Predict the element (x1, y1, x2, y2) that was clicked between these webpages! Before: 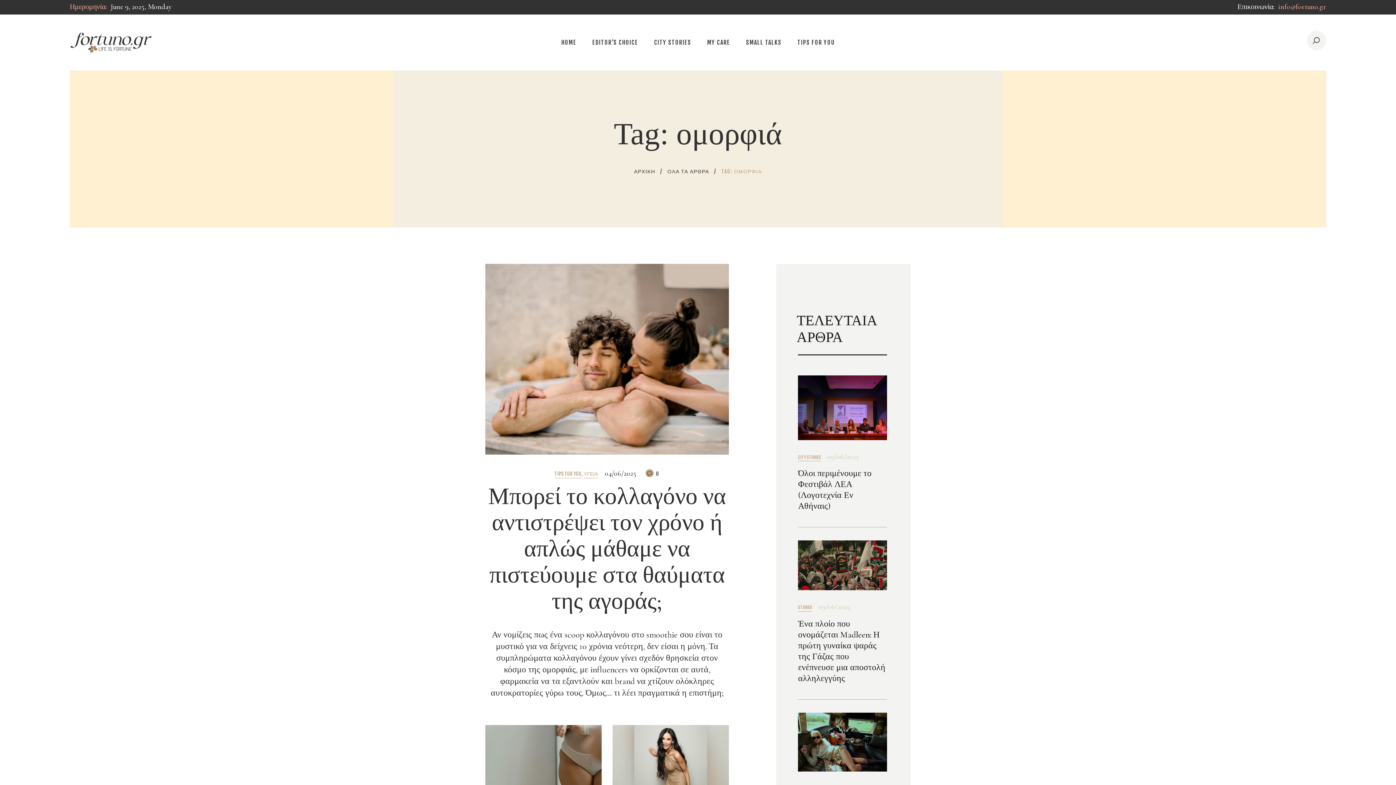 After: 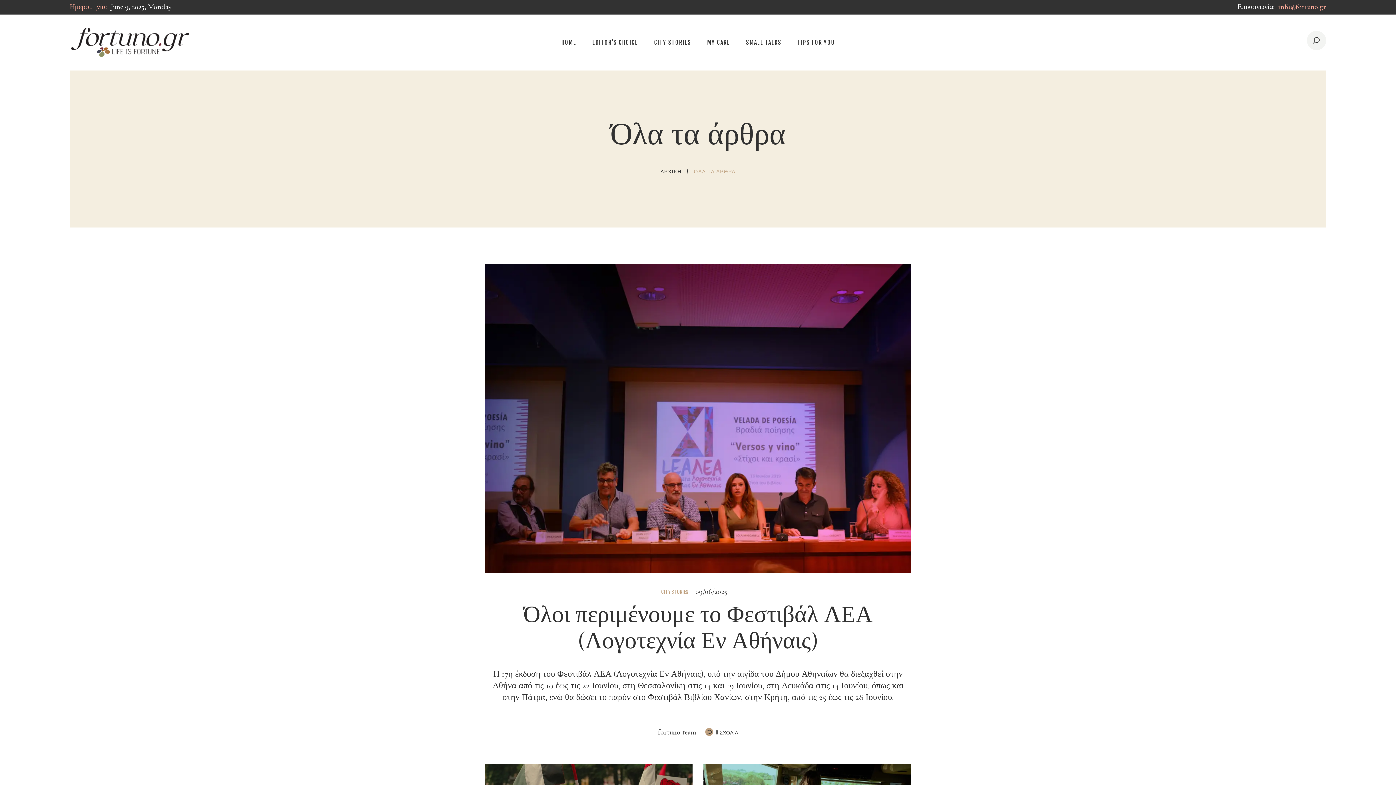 Action: bbox: (667, 168, 709, 174) label: ΟΛΑ ΤΑ ΑΡΘΡΑ